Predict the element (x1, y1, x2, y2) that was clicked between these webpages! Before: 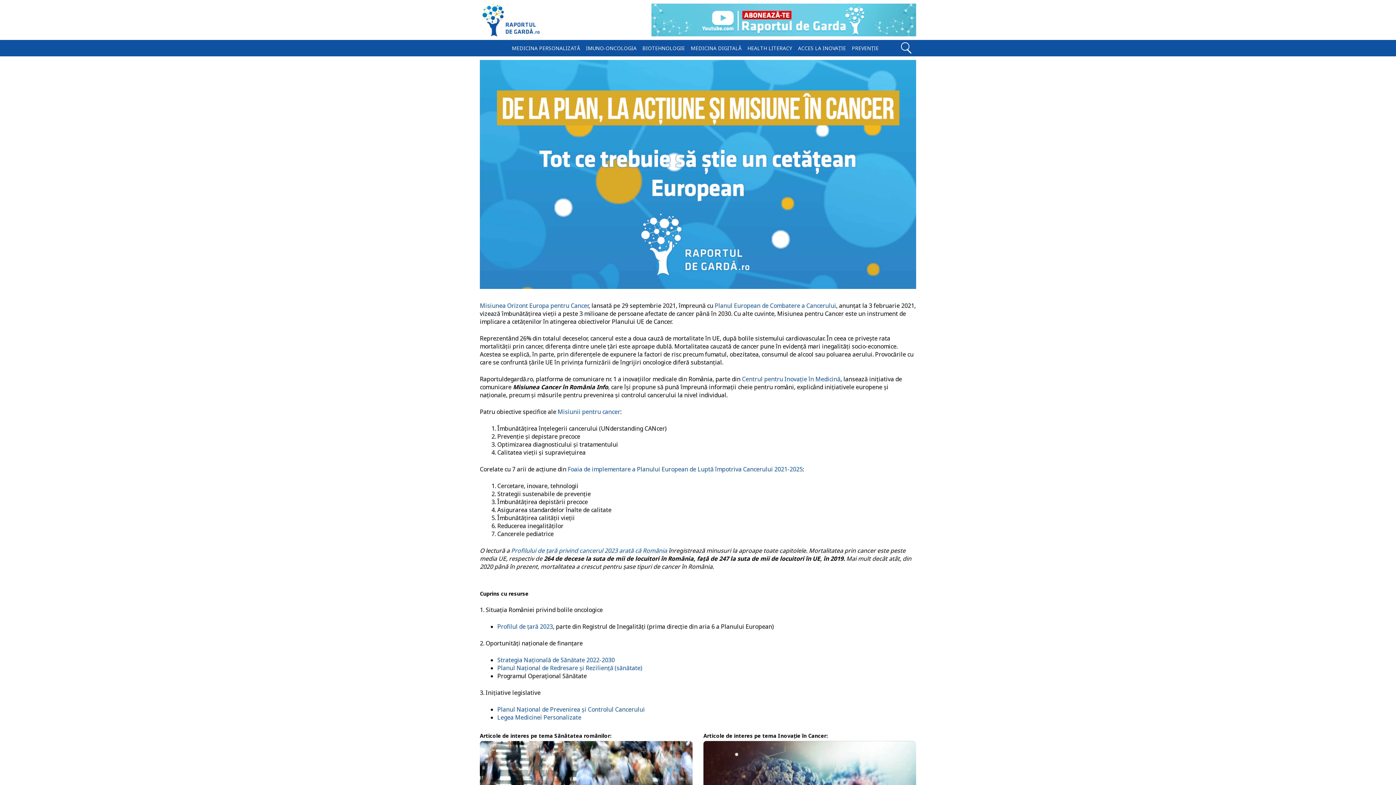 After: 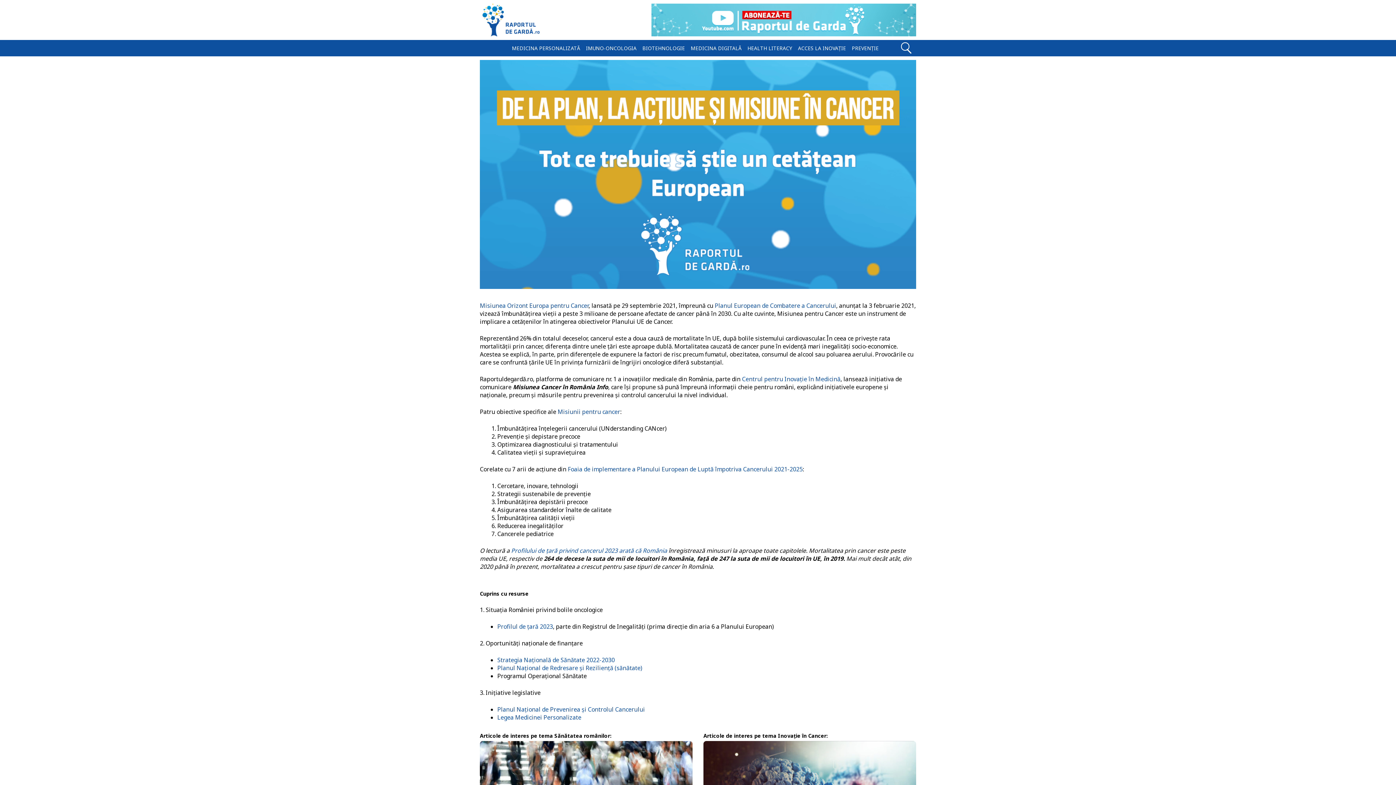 Action: label: Centrul pentru Inovație în Medicină bbox: (742, 375, 840, 383)